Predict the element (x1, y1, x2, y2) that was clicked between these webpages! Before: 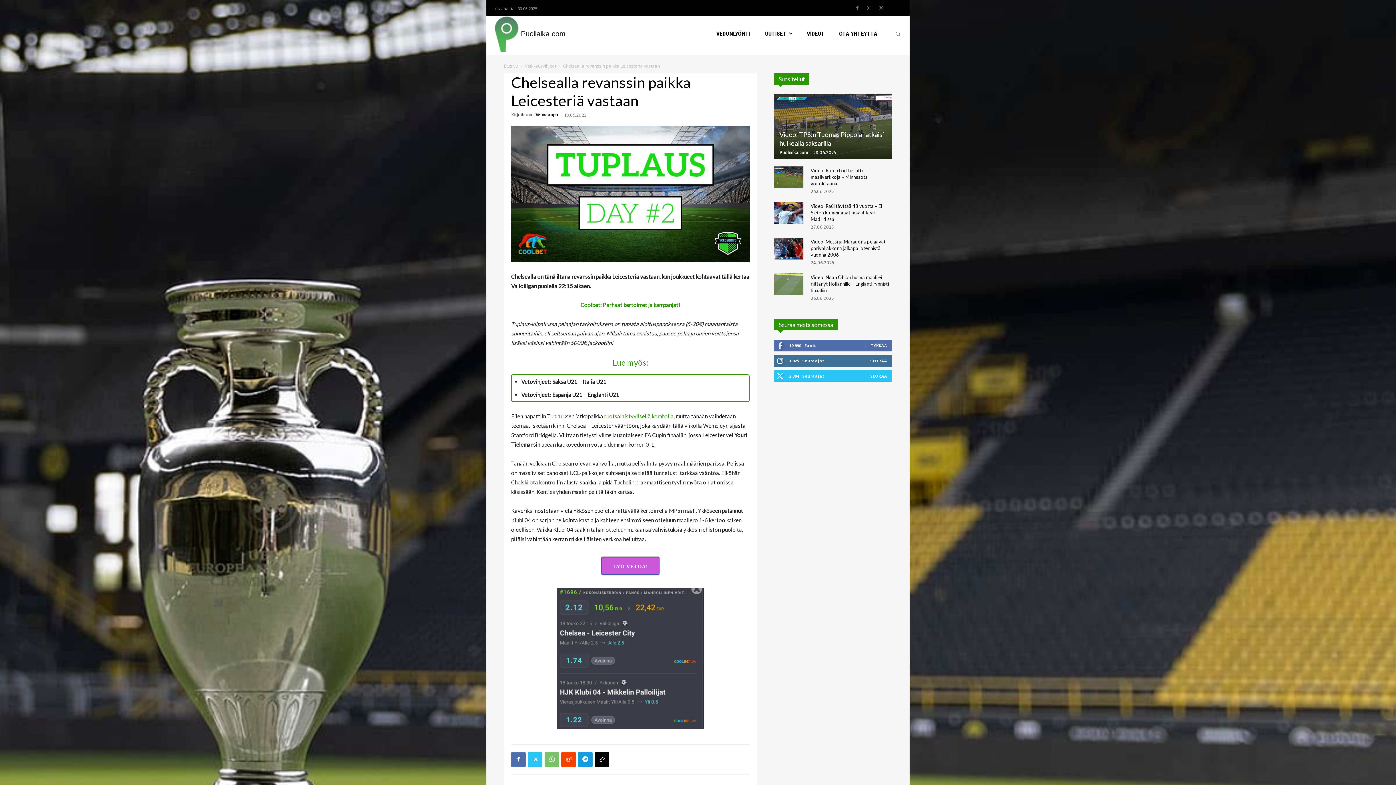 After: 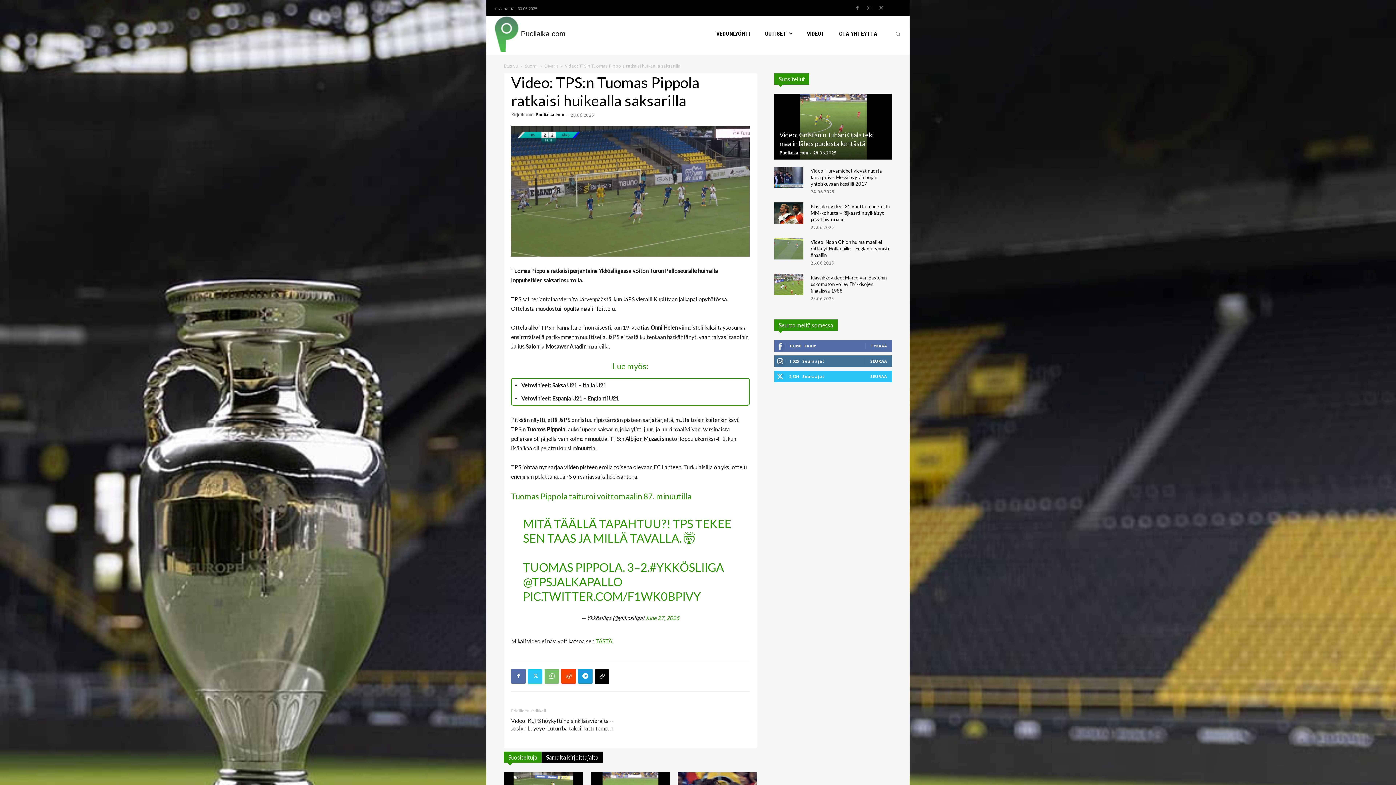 Action: bbox: (774, 94, 892, 159)